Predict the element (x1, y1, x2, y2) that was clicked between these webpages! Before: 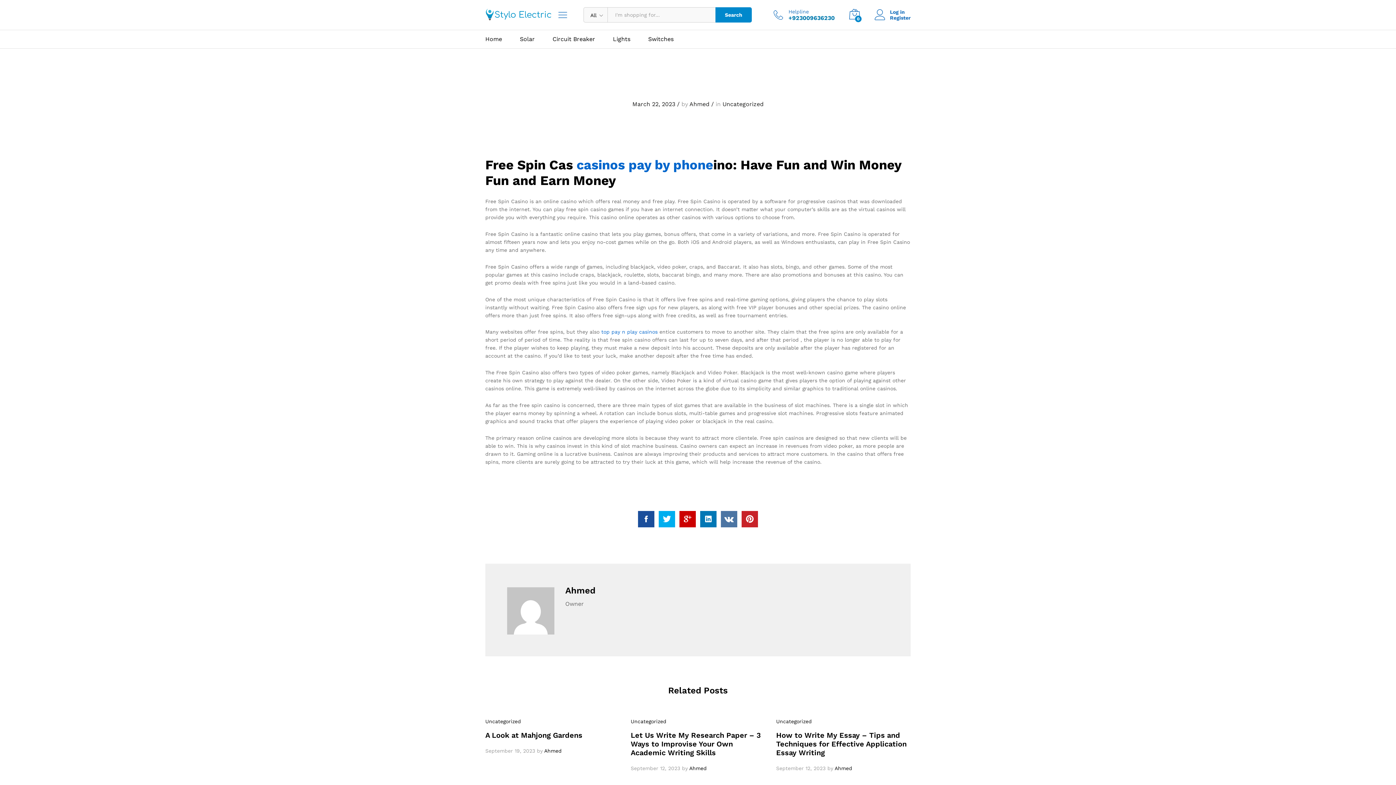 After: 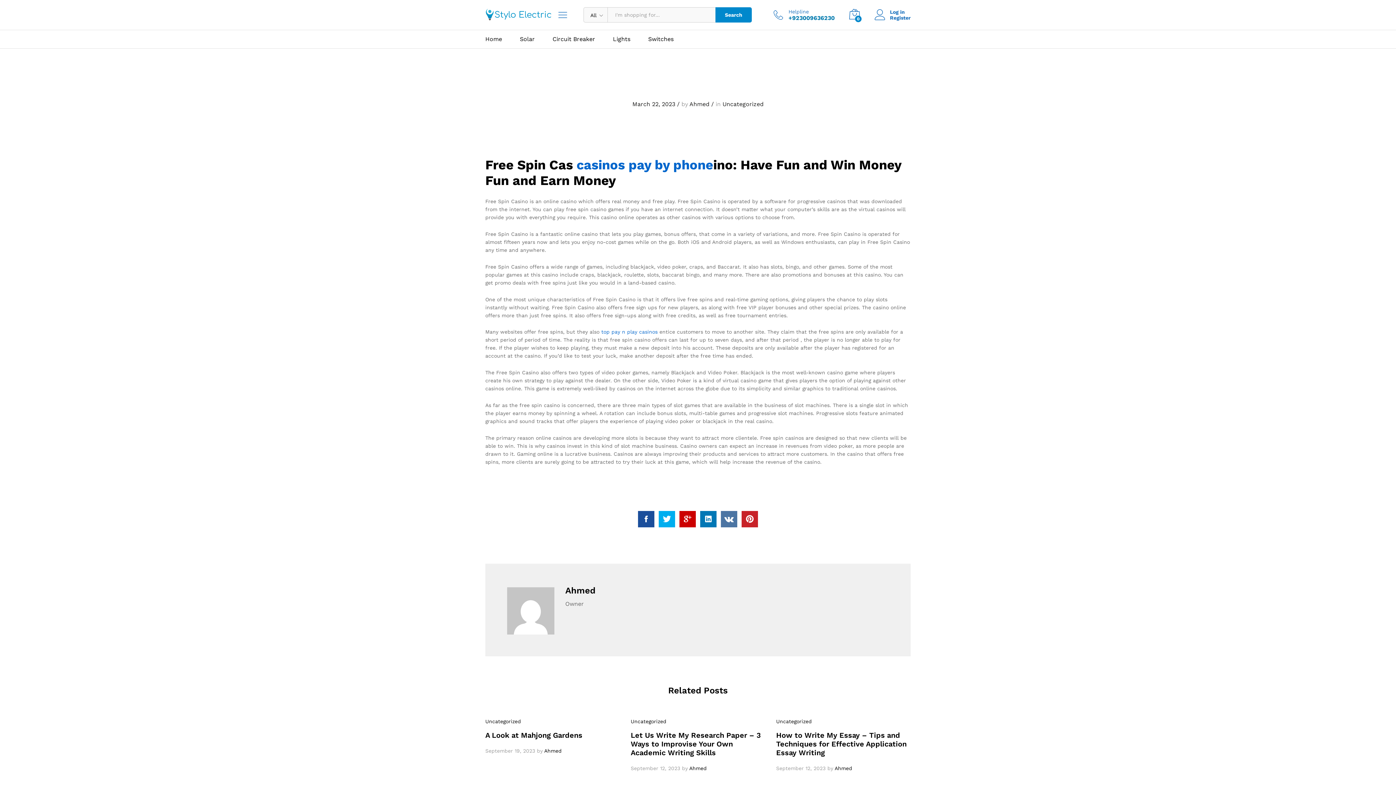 Action: bbox: (638, 511, 654, 527)